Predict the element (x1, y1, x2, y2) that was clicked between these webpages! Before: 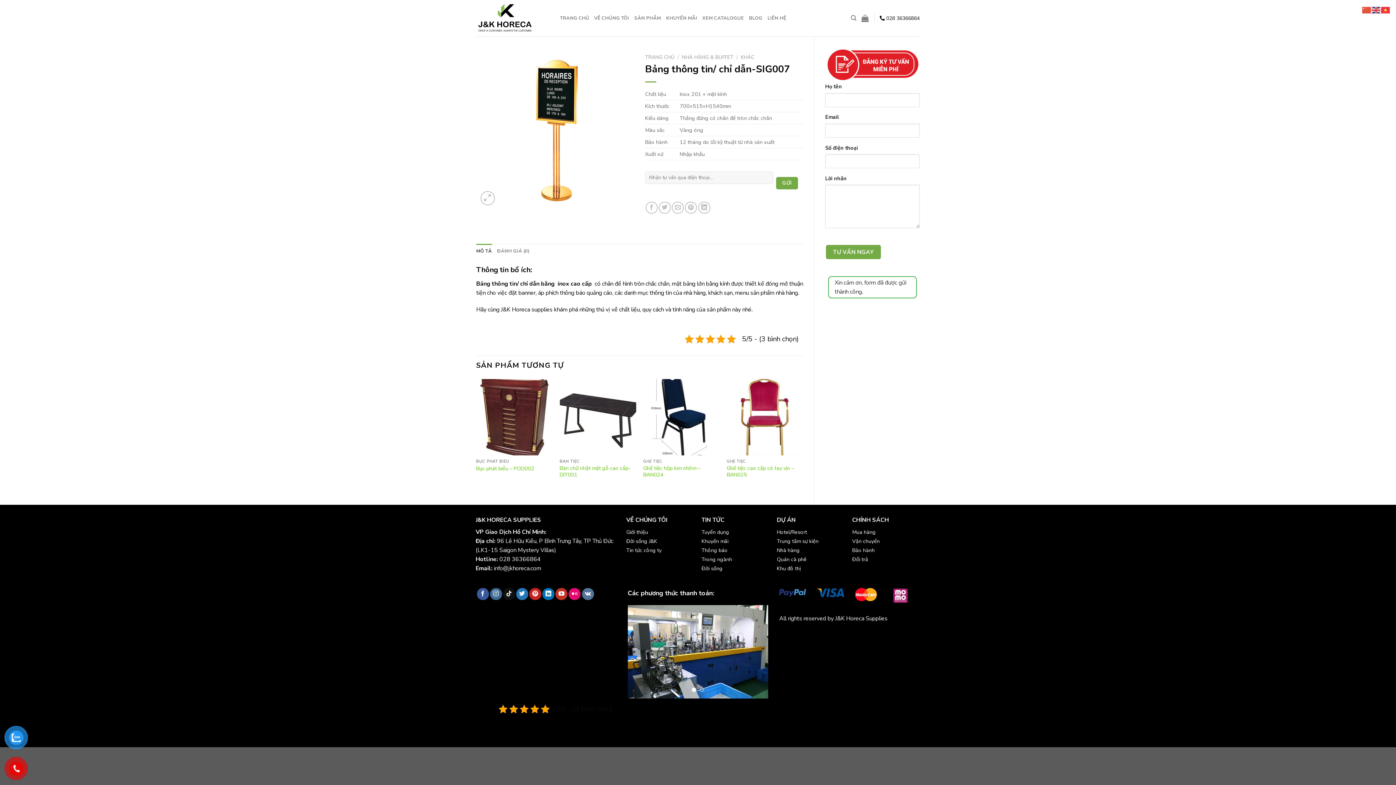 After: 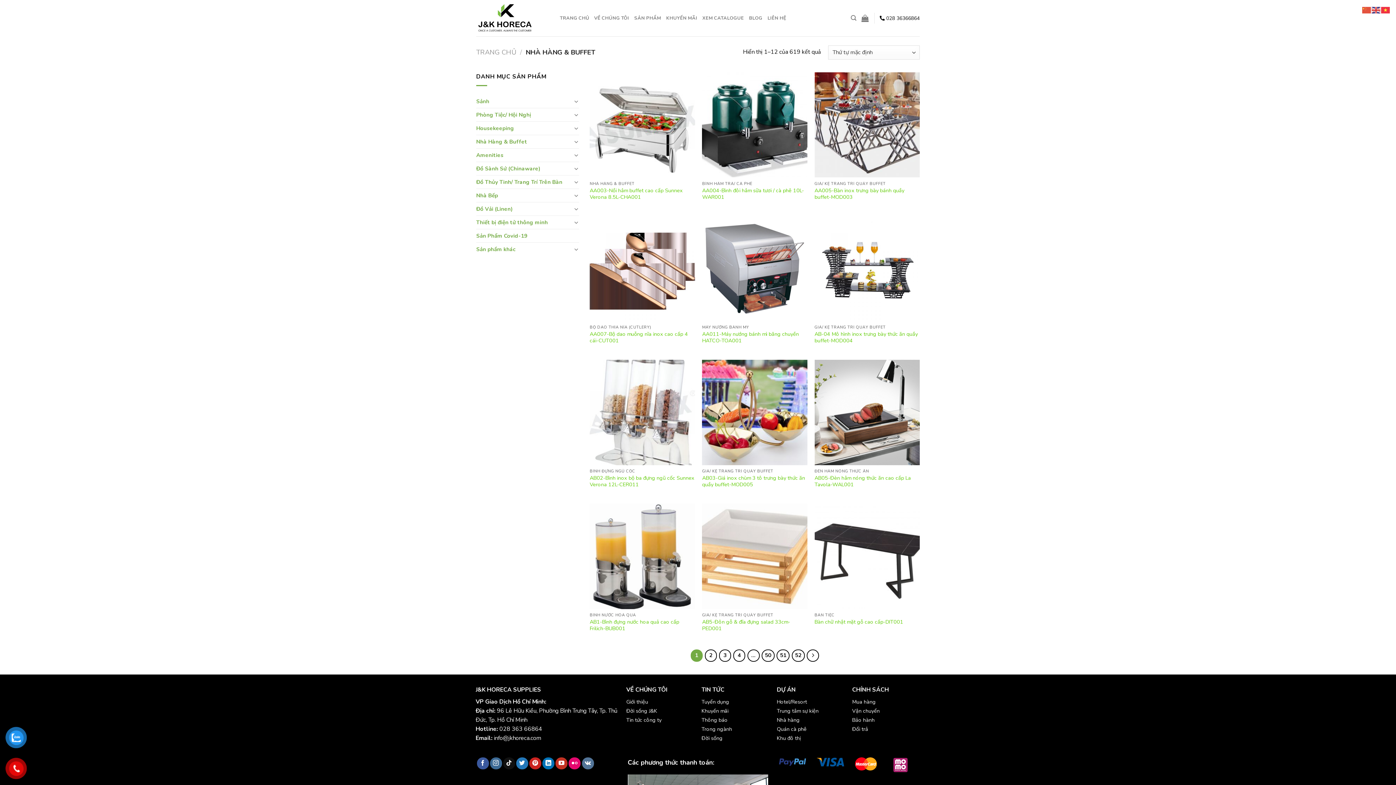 Action: bbox: (682, 53, 733, 60) label: NHÀ HÀNG & BUFFET